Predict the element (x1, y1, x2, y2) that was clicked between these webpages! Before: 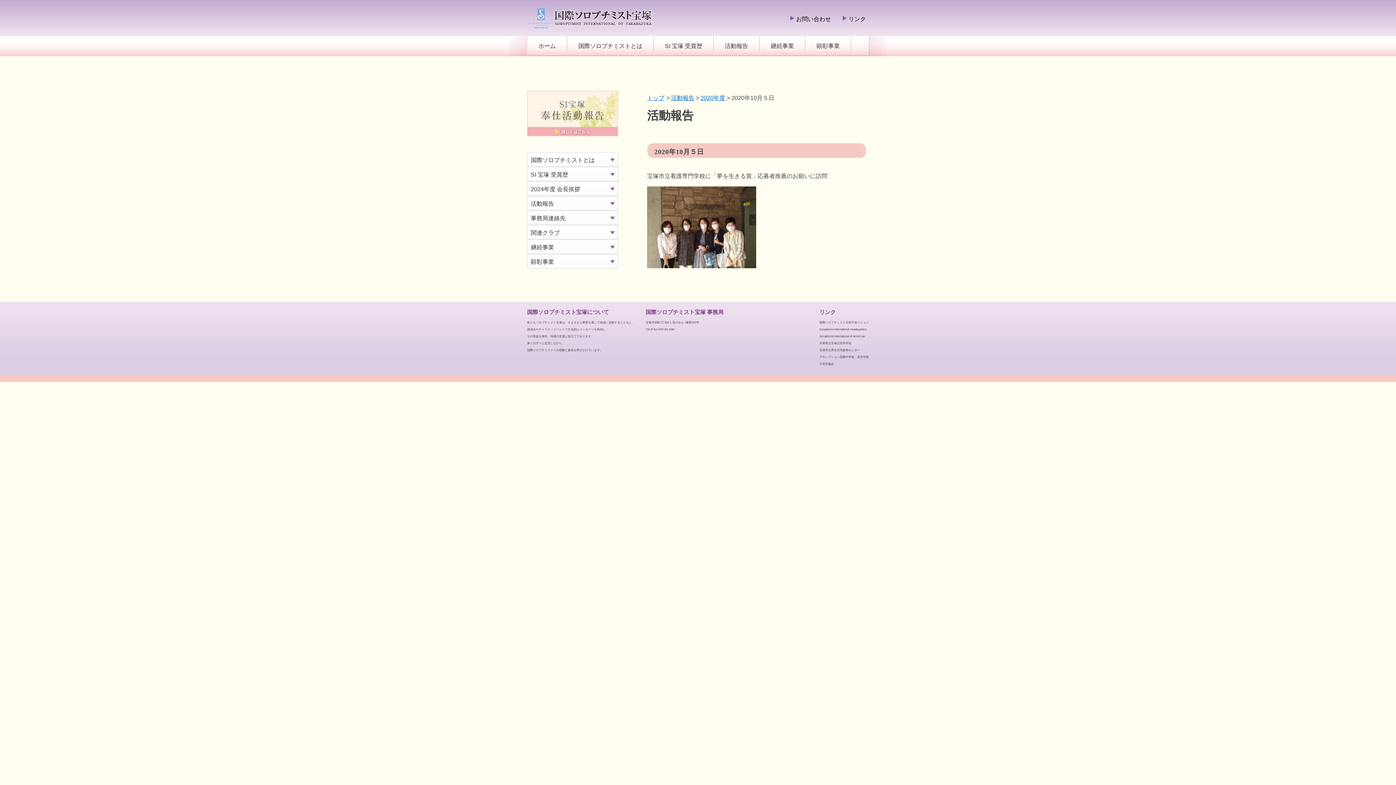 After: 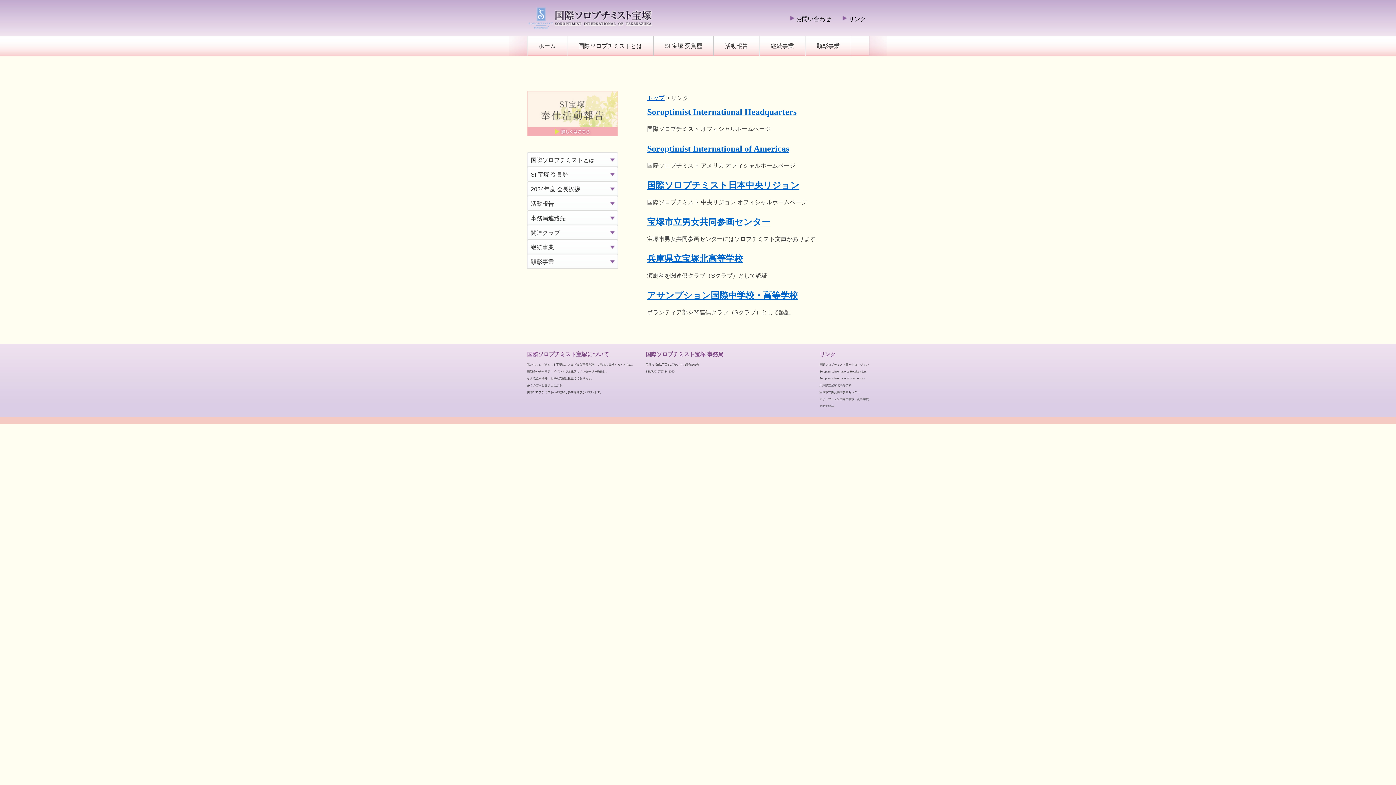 Action: bbox: (848, 16, 866, 22) label: リンク